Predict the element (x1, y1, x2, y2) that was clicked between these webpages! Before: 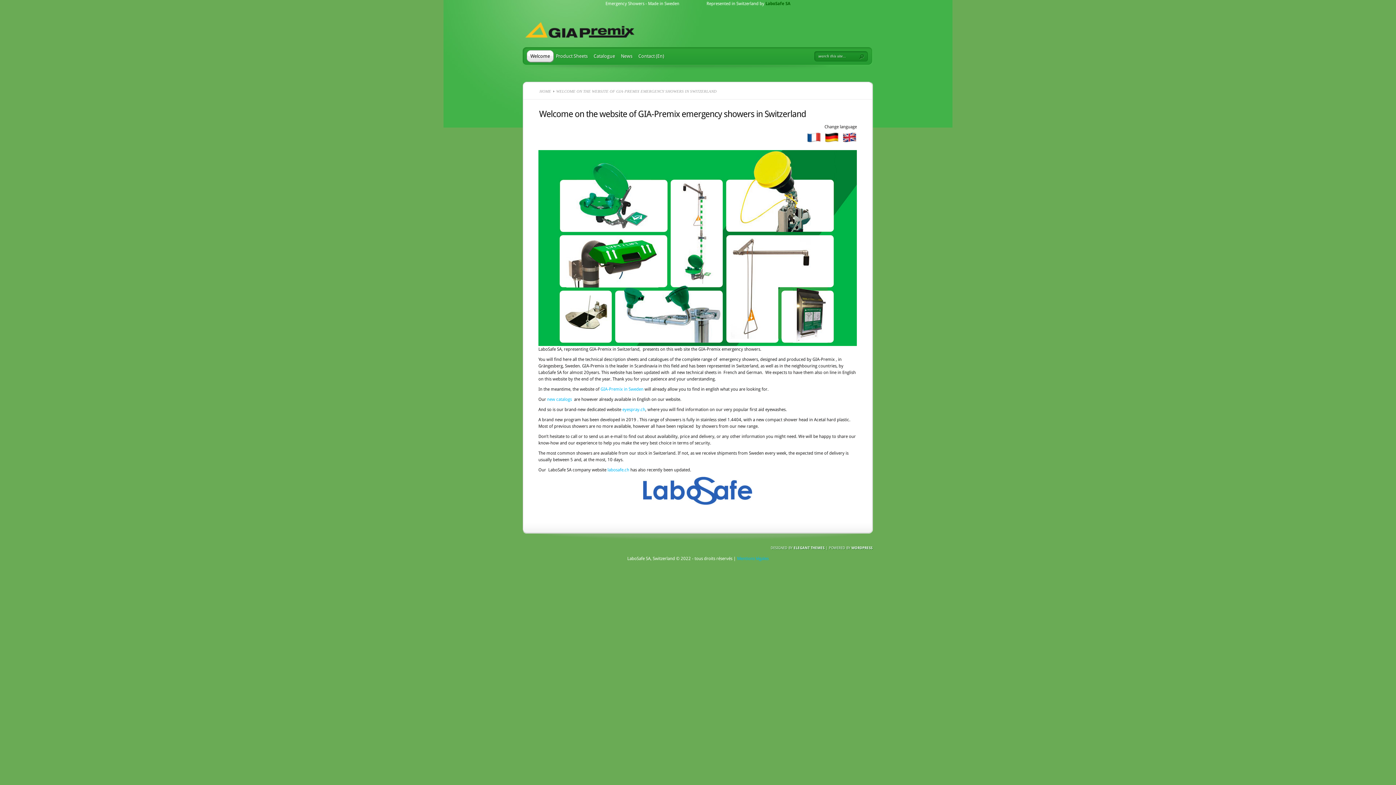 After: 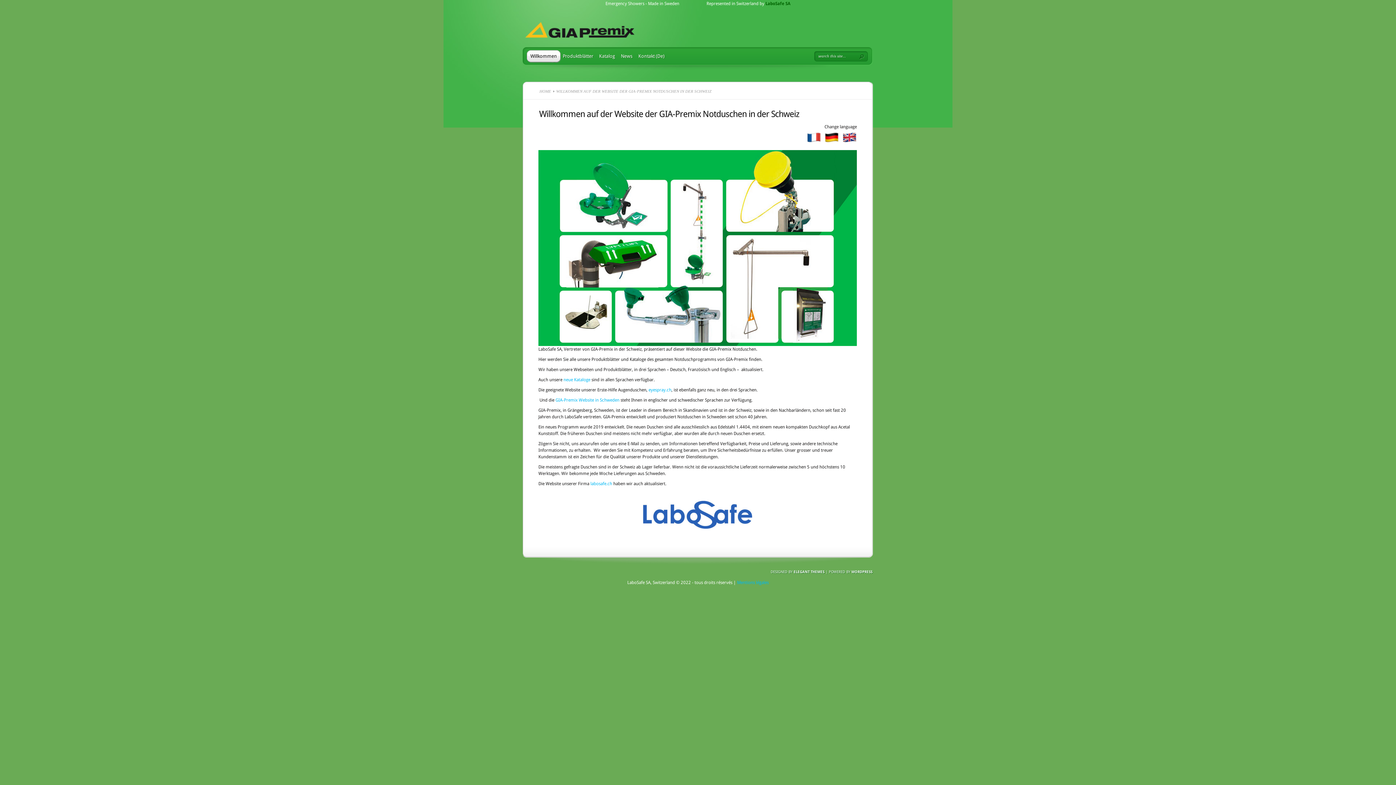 Action: bbox: (824, 140, 839, 145)